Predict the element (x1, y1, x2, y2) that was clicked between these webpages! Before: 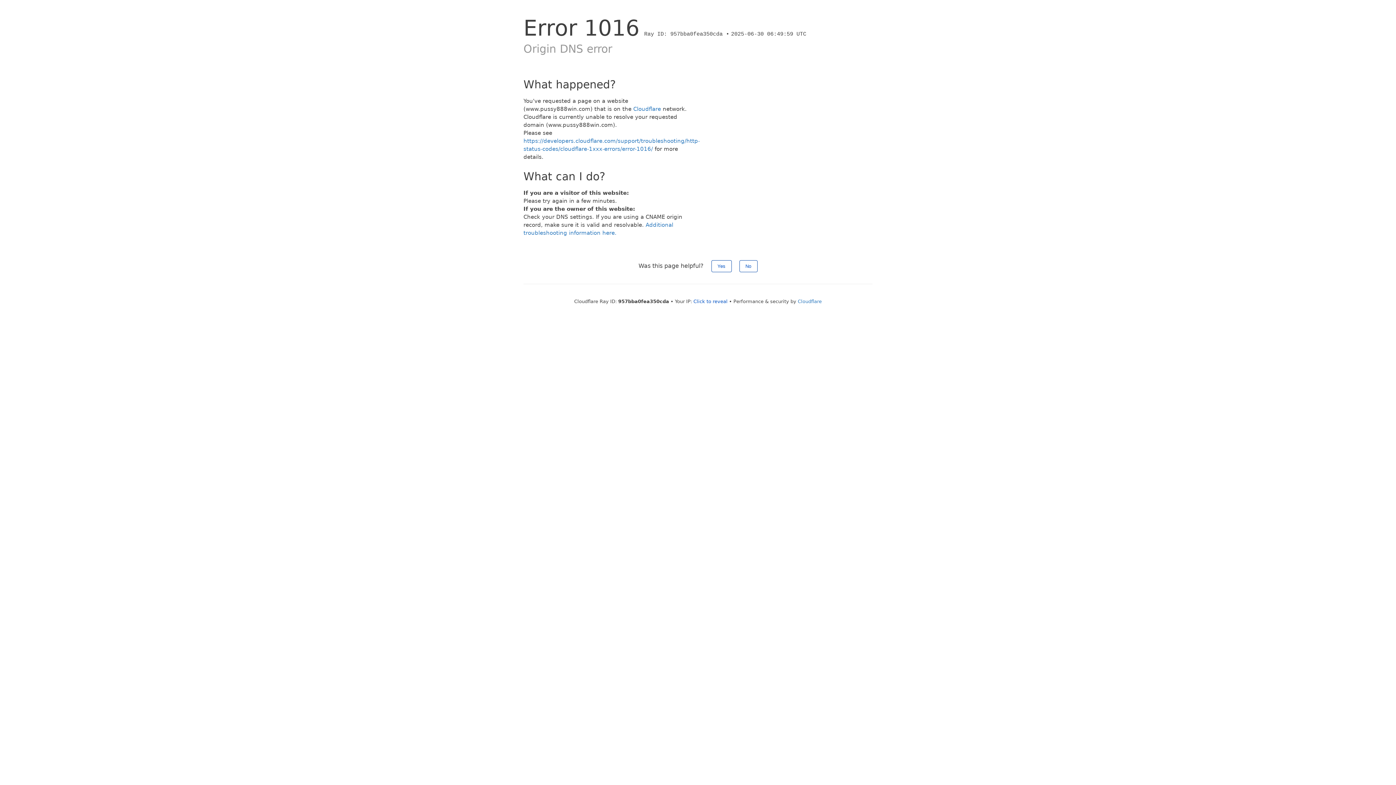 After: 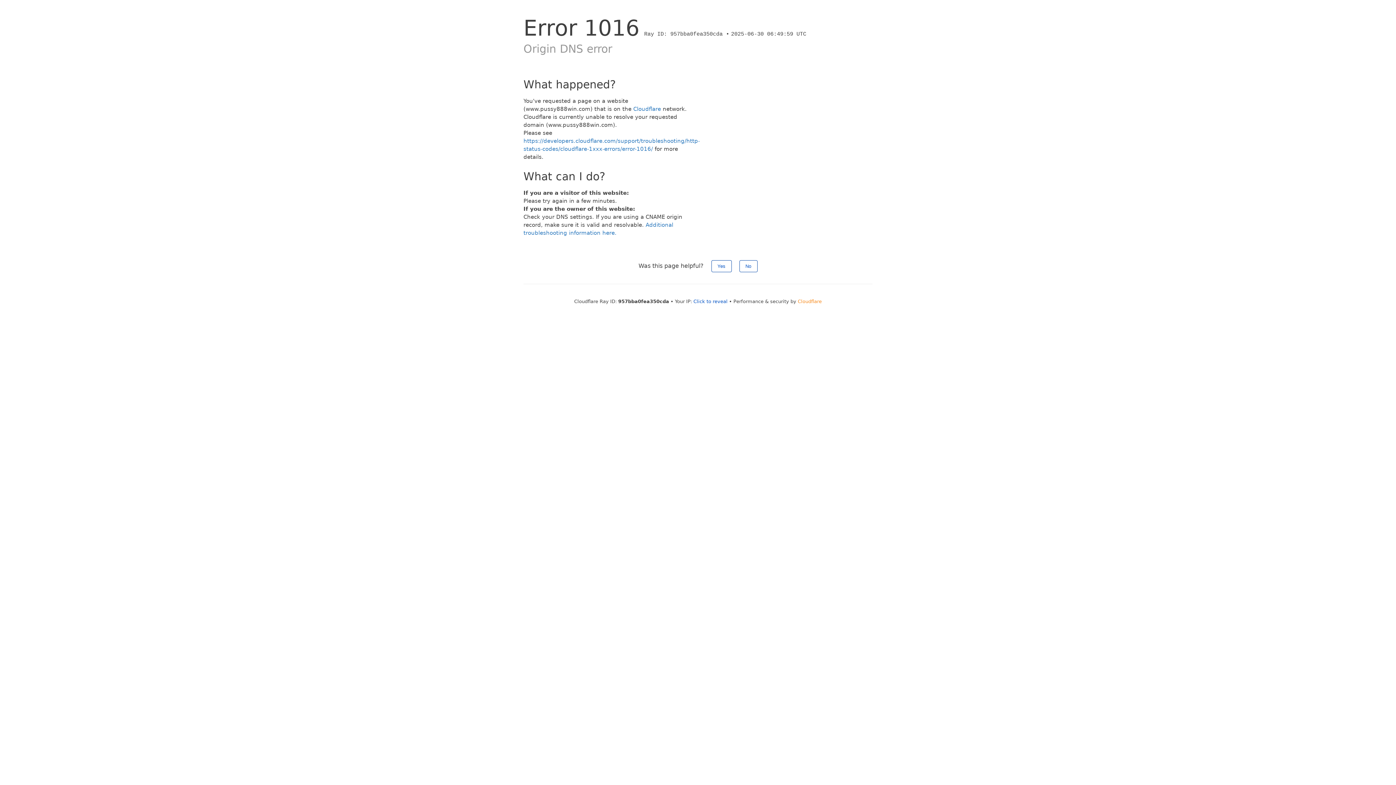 Action: label: Cloudflare bbox: (798, 298, 822, 304)